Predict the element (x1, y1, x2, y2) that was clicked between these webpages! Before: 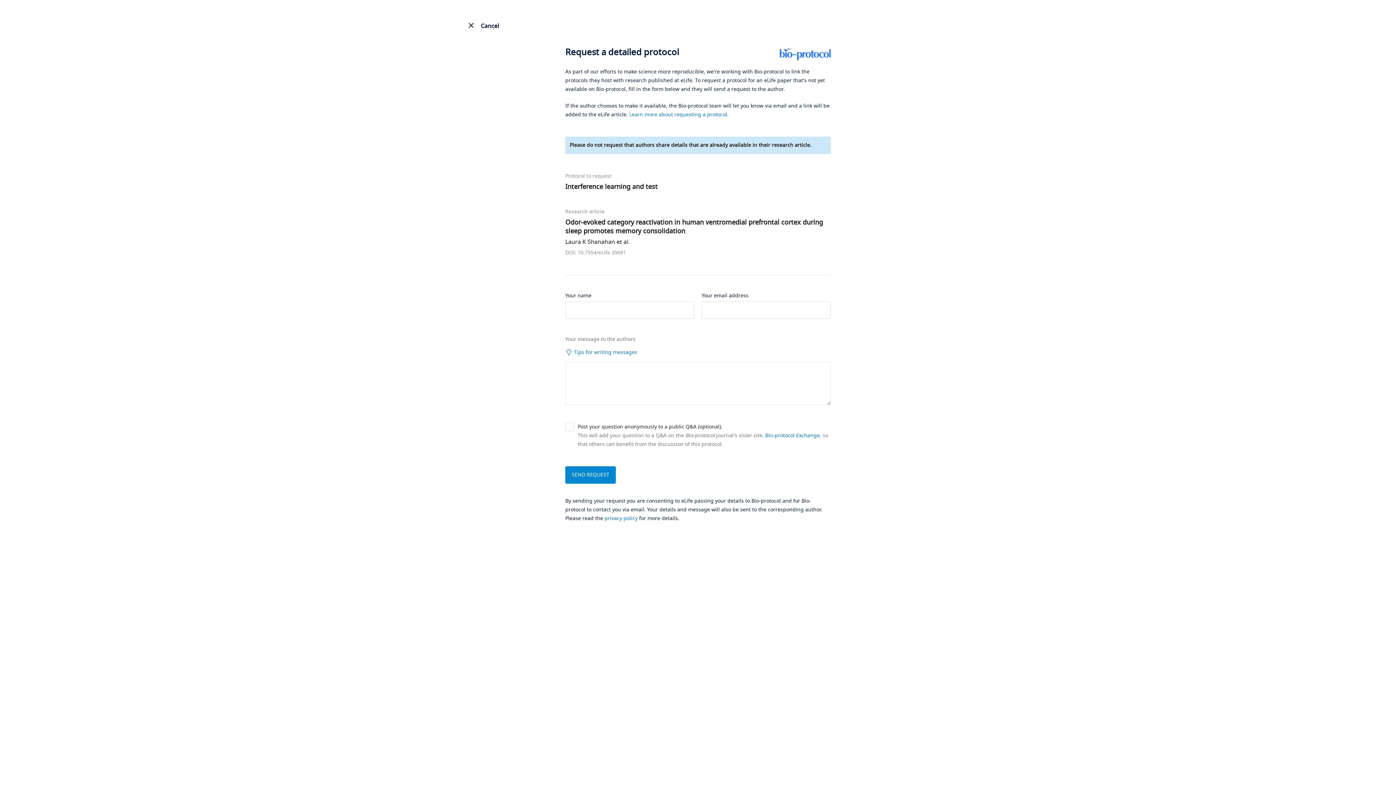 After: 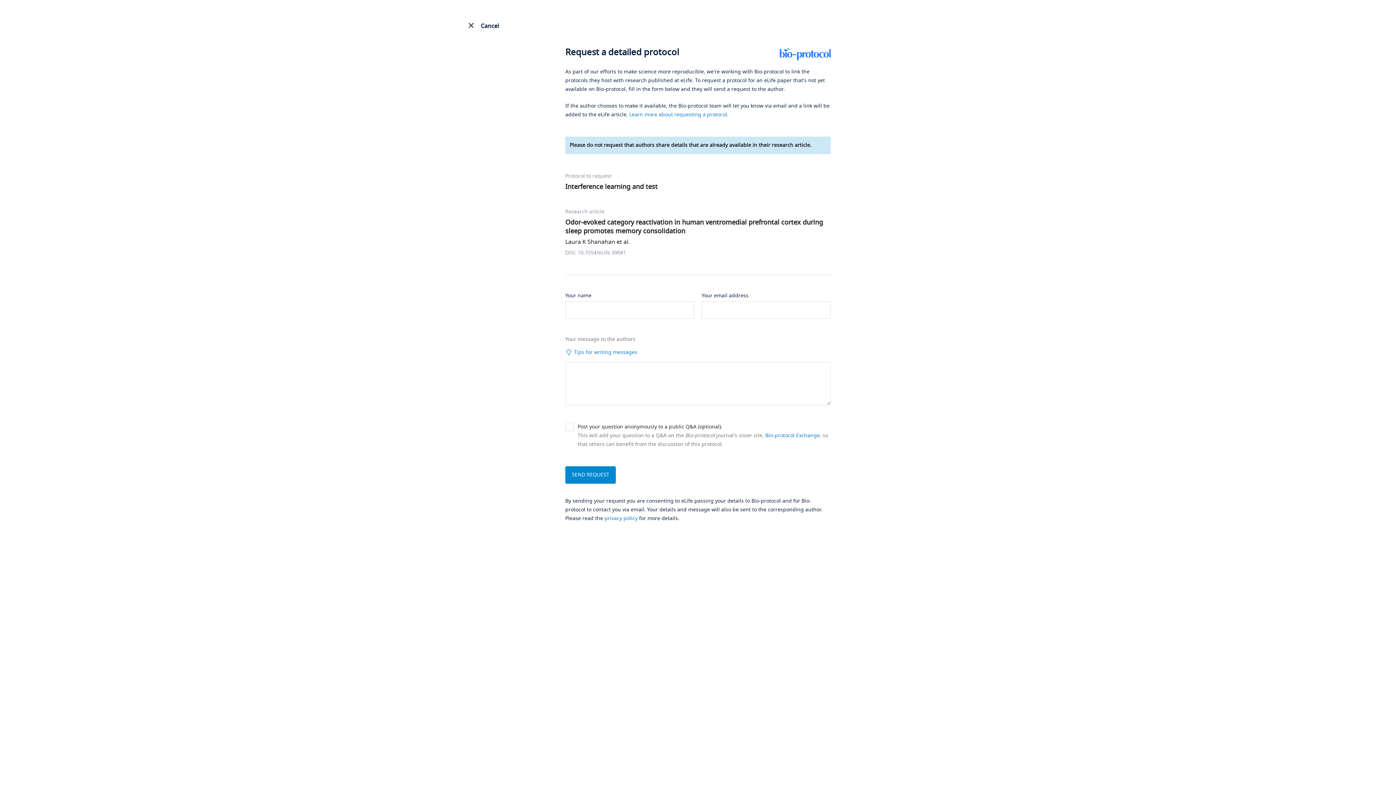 Action: bbox: (780, 48, 830, 60)